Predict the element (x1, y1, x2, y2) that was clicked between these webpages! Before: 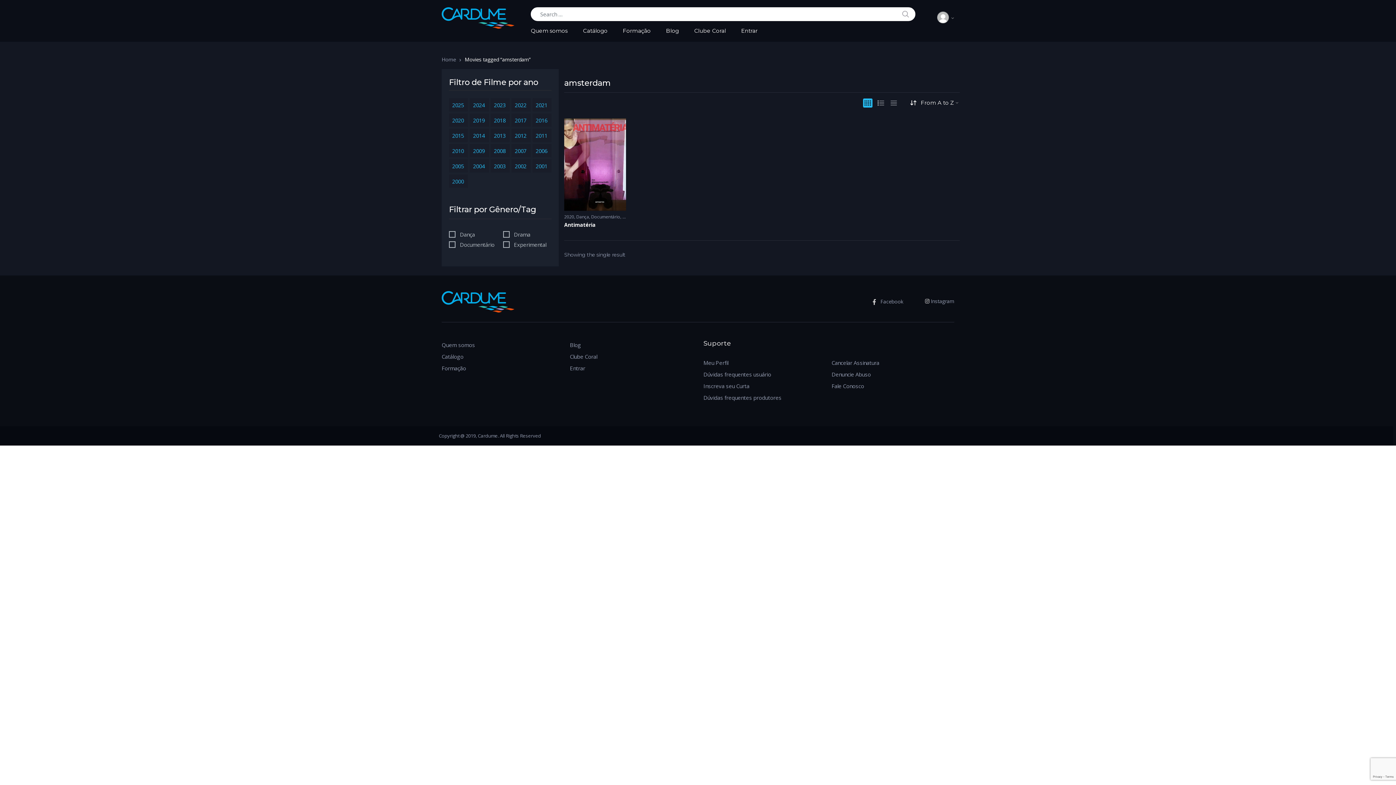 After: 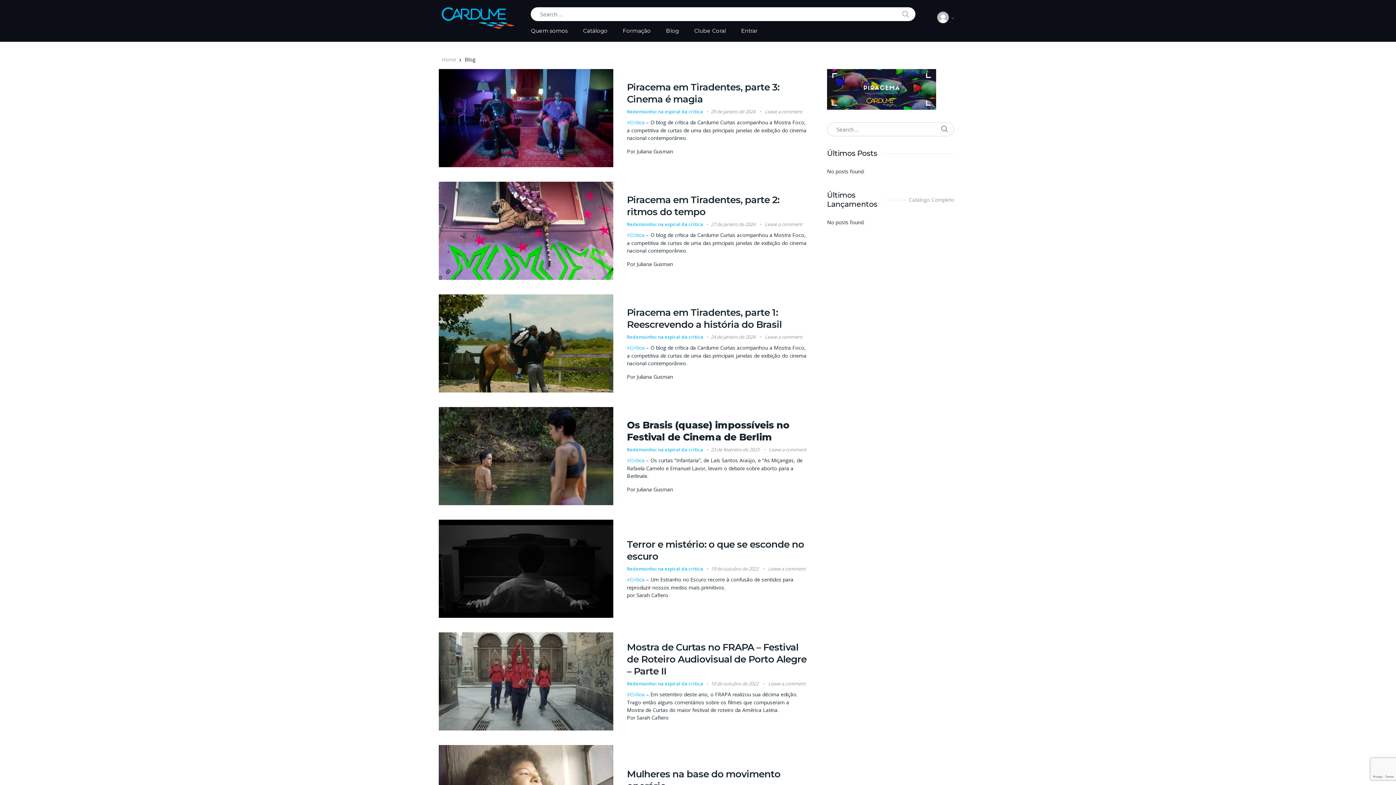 Action: label: Blog bbox: (658, 21, 686, 41)